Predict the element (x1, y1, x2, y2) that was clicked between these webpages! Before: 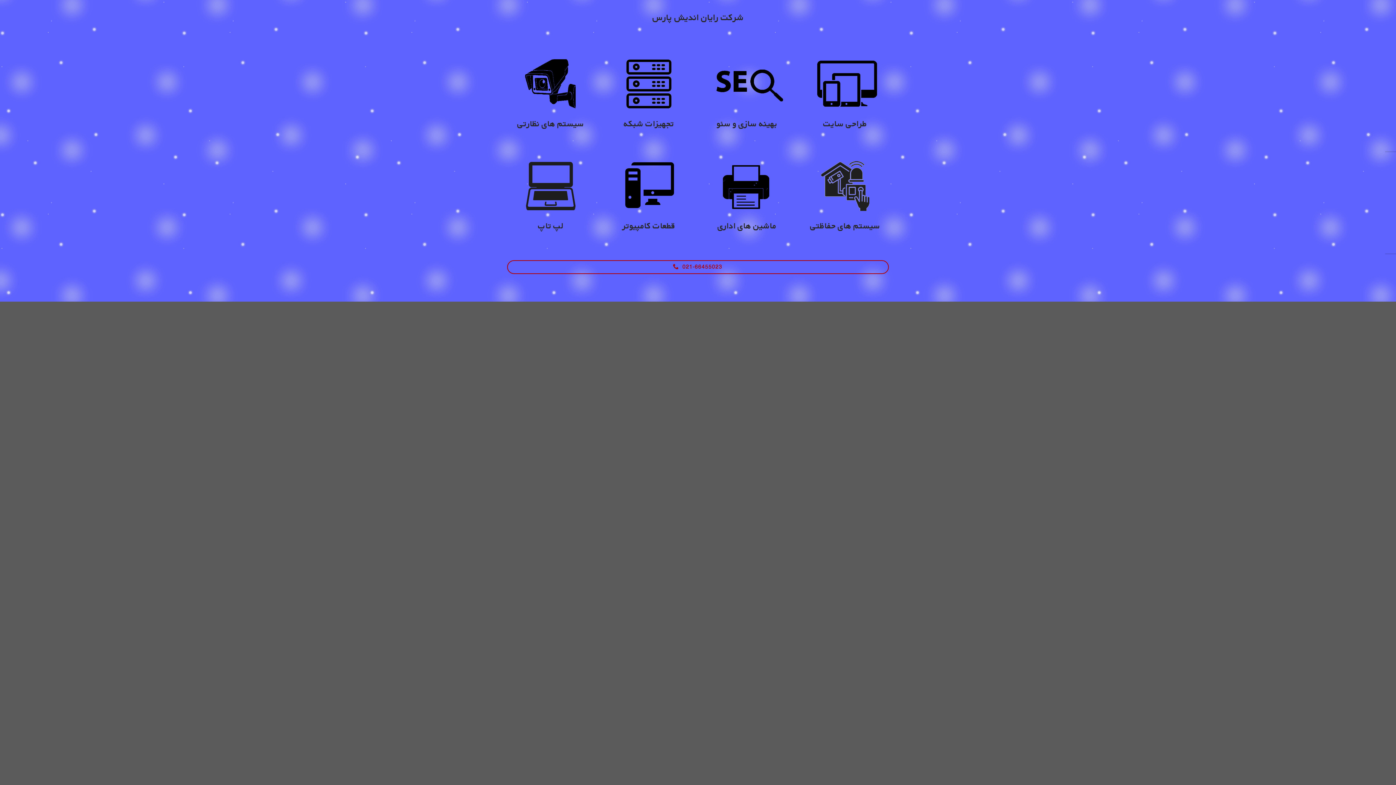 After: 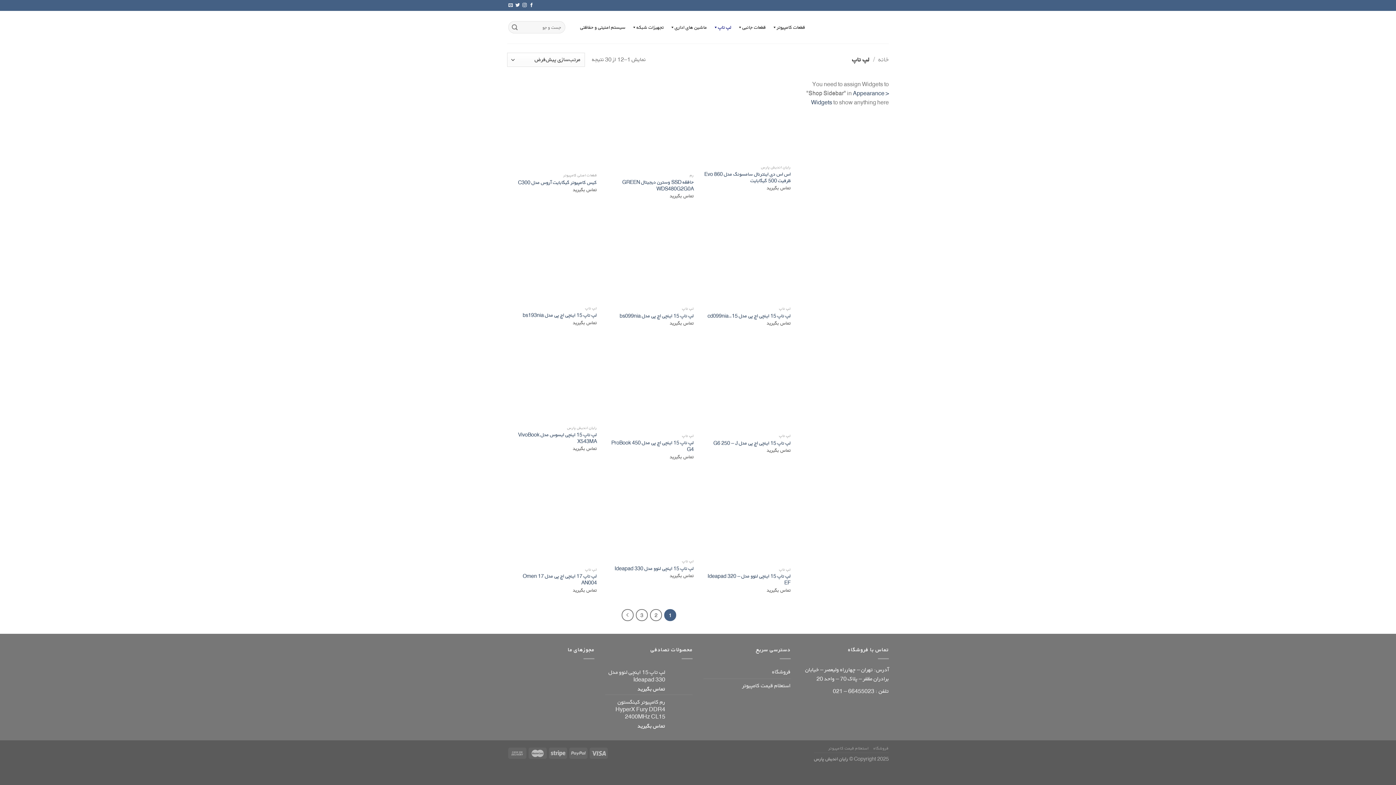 Action: bbox: (506, 157, 595, 214)